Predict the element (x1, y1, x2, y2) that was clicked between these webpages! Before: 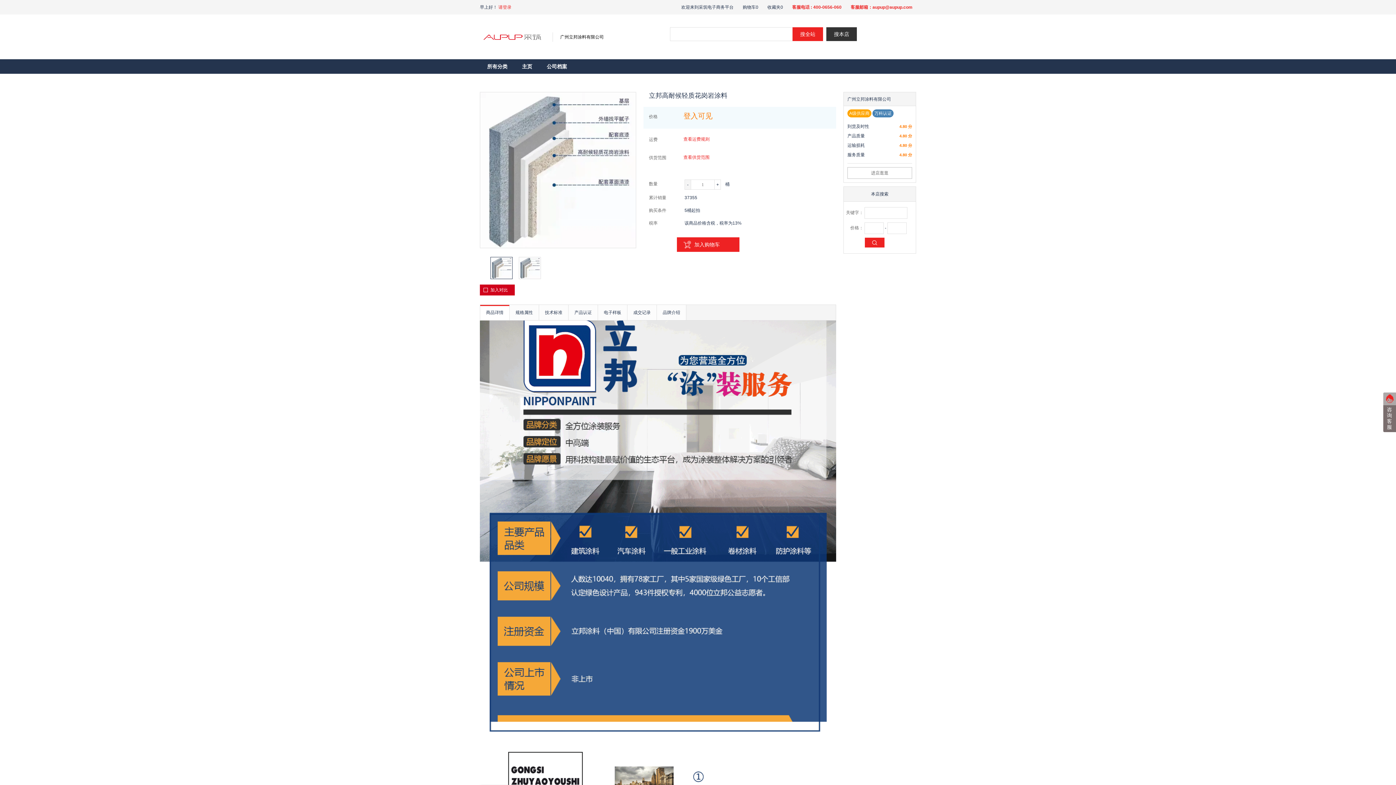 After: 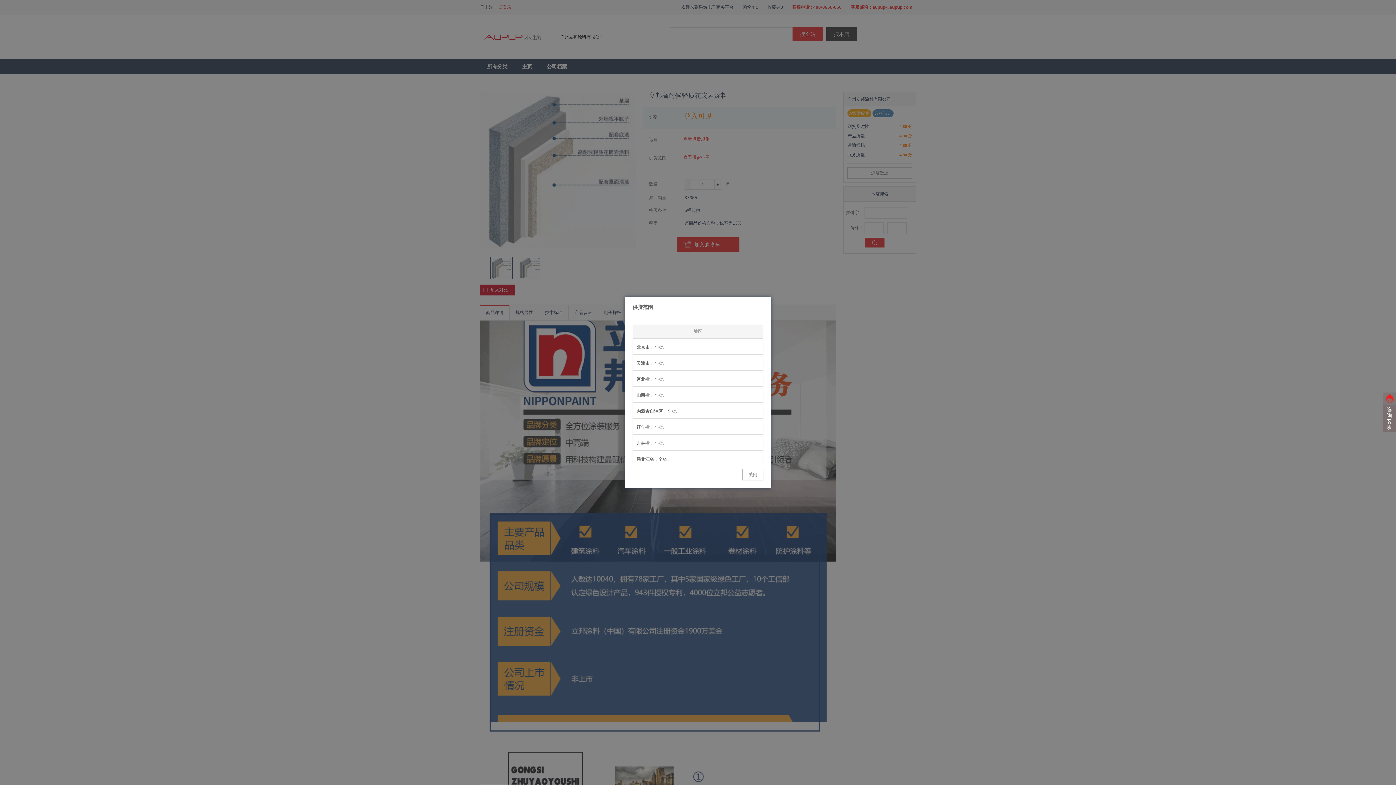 Action: bbox: (683, 154, 709, 160) label: 查看供货范围